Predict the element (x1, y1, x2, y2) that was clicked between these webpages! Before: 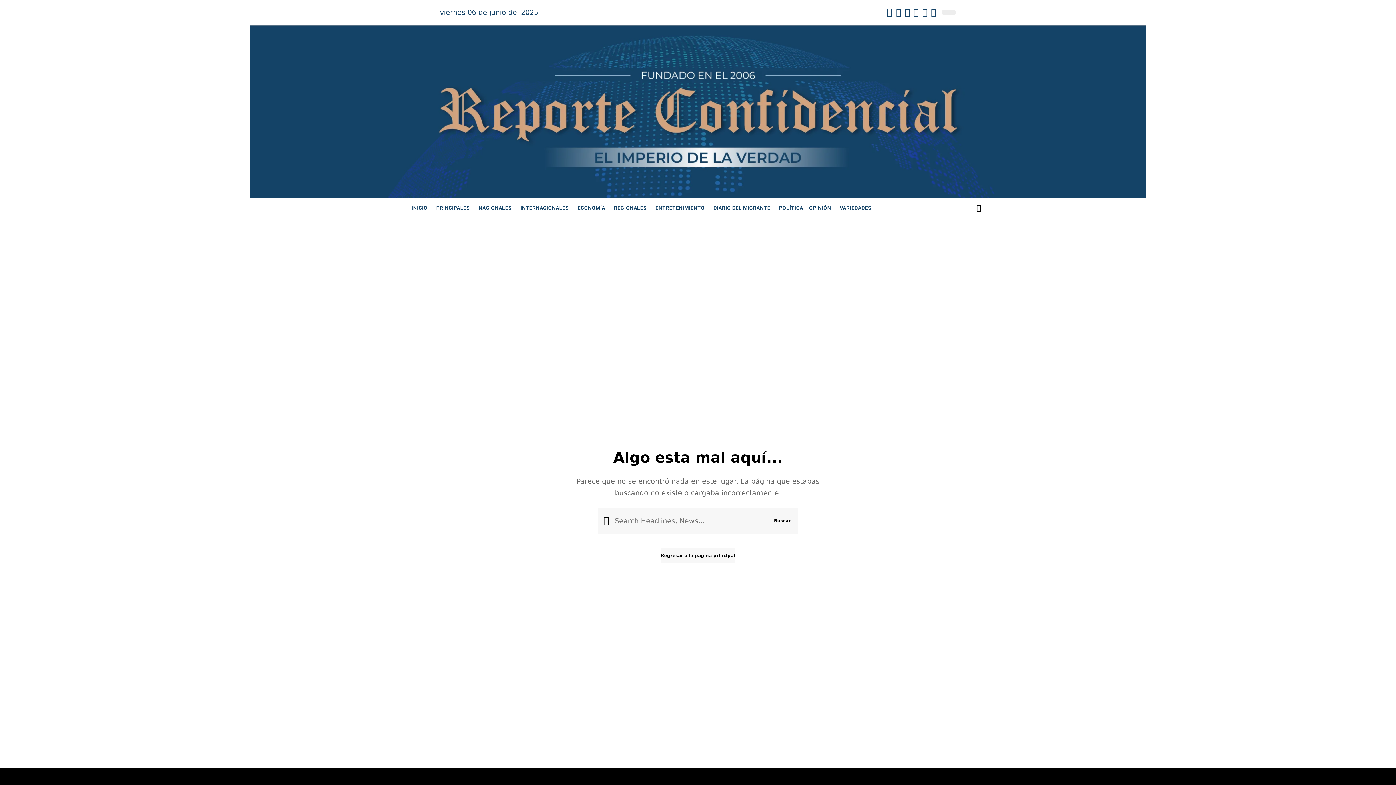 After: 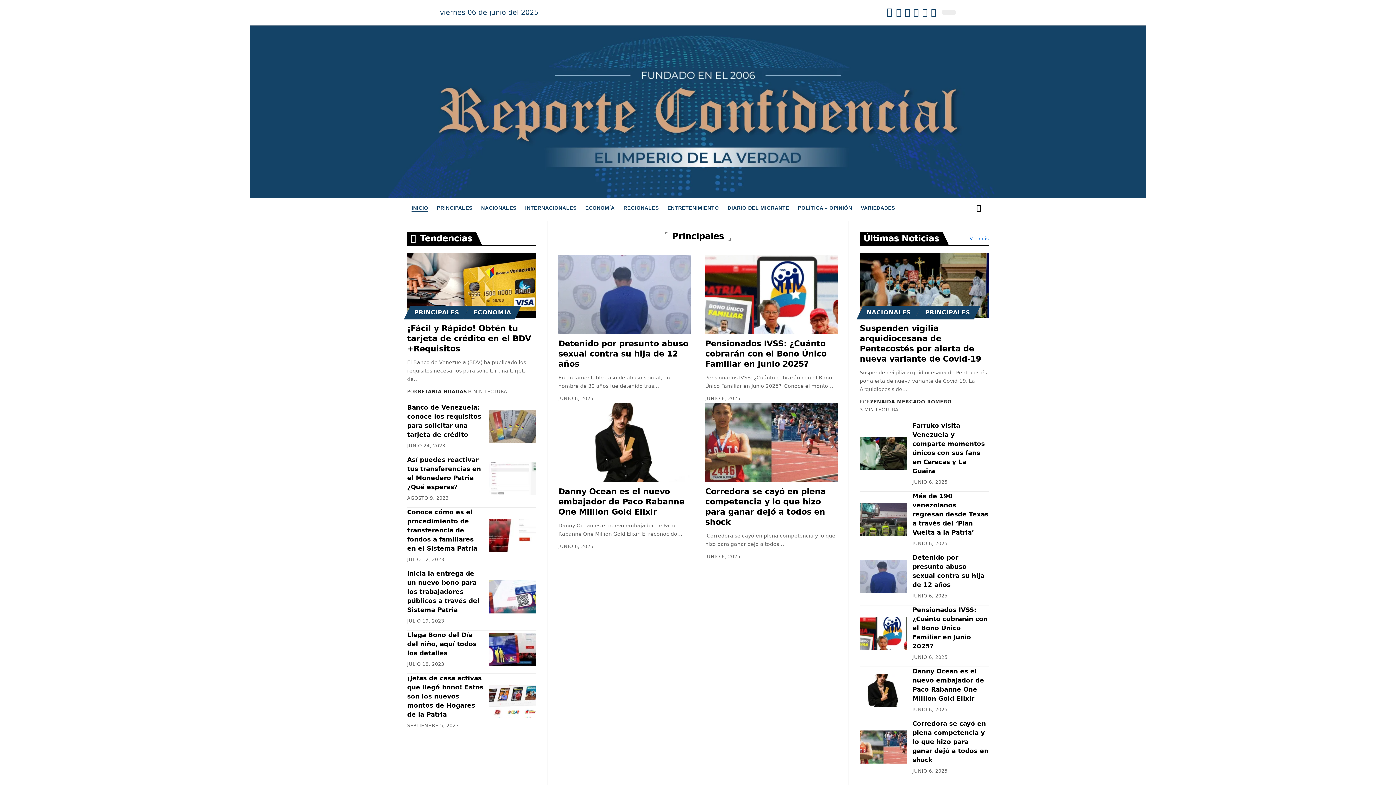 Action: bbox: (661, 548, 735, 563) label: Regresar a la página principal